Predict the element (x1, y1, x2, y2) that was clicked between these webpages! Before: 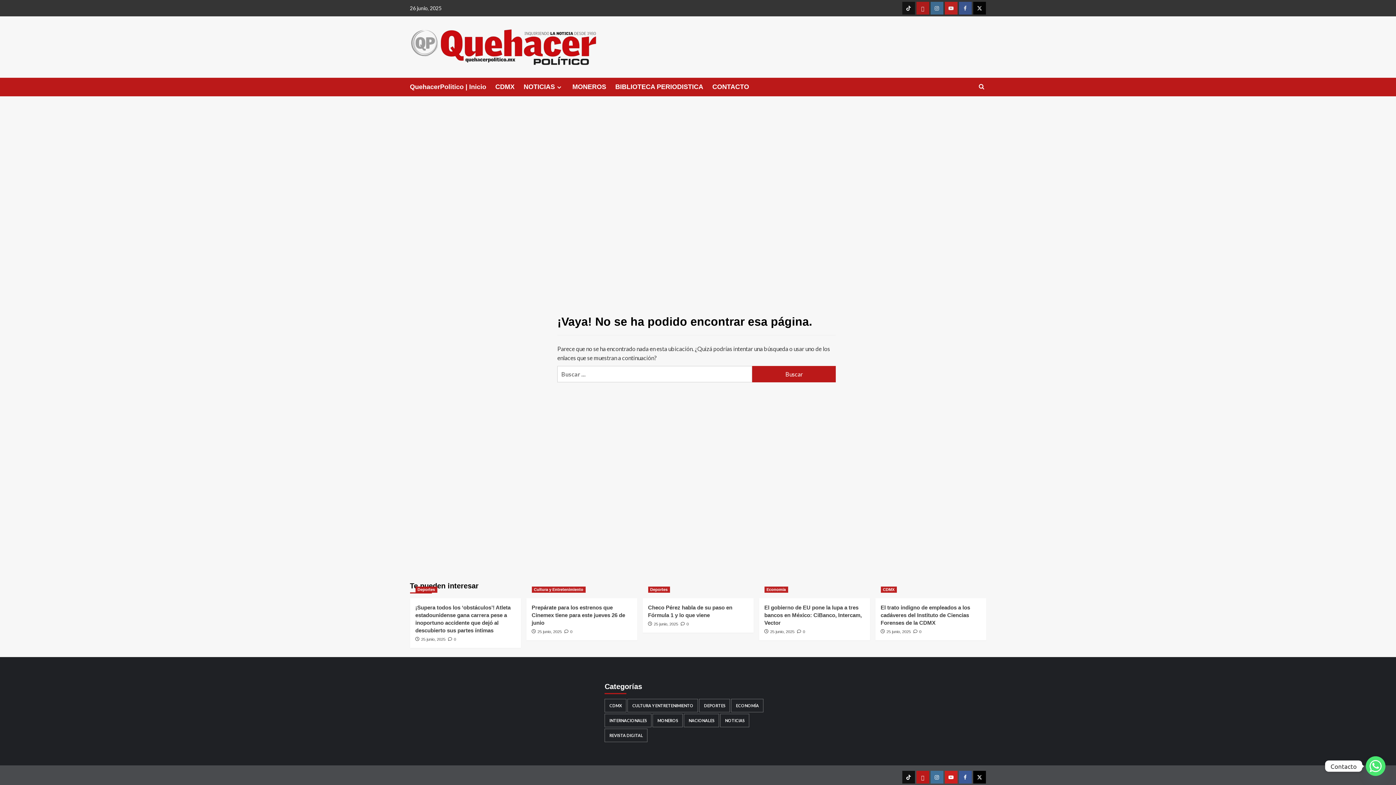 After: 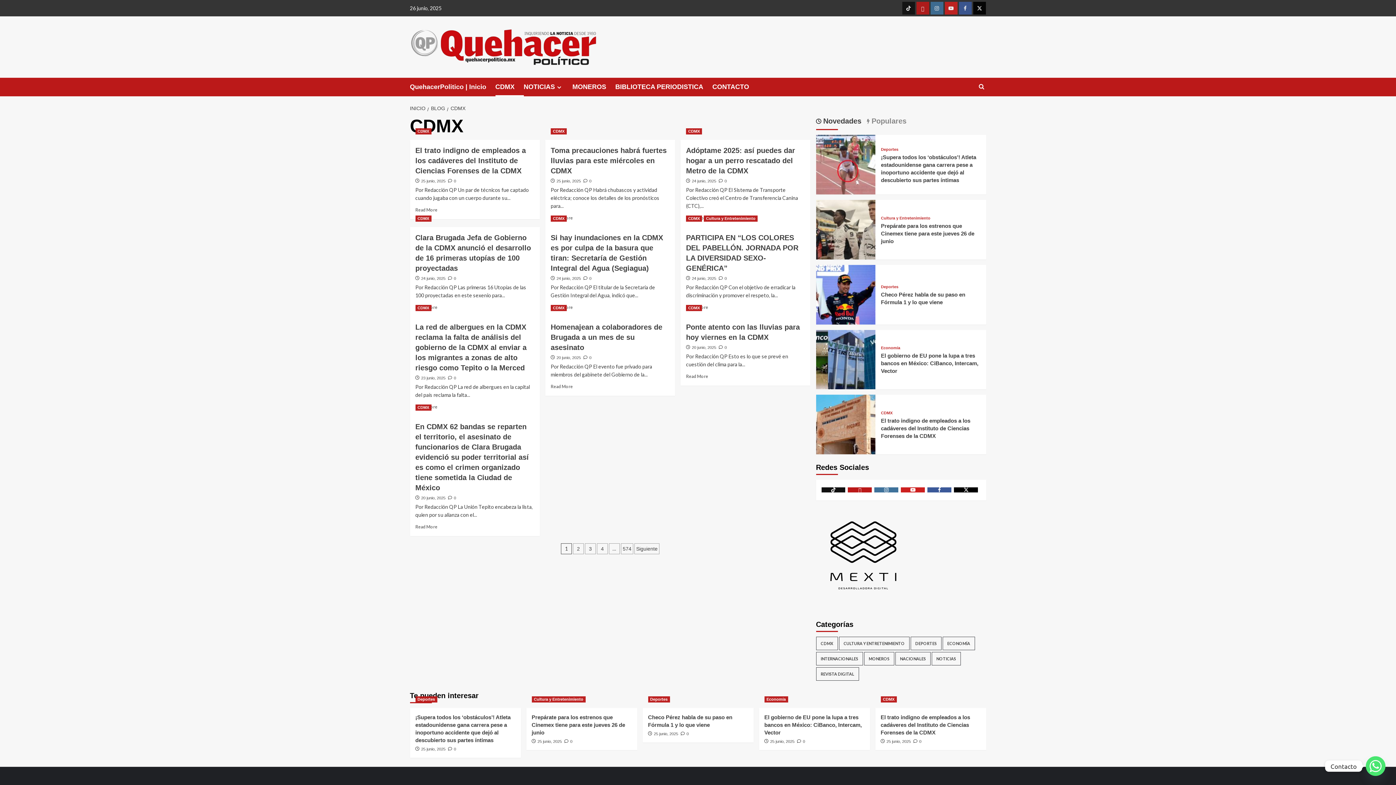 Action: label: CDMX bbox: (495, 77, 523, 96)